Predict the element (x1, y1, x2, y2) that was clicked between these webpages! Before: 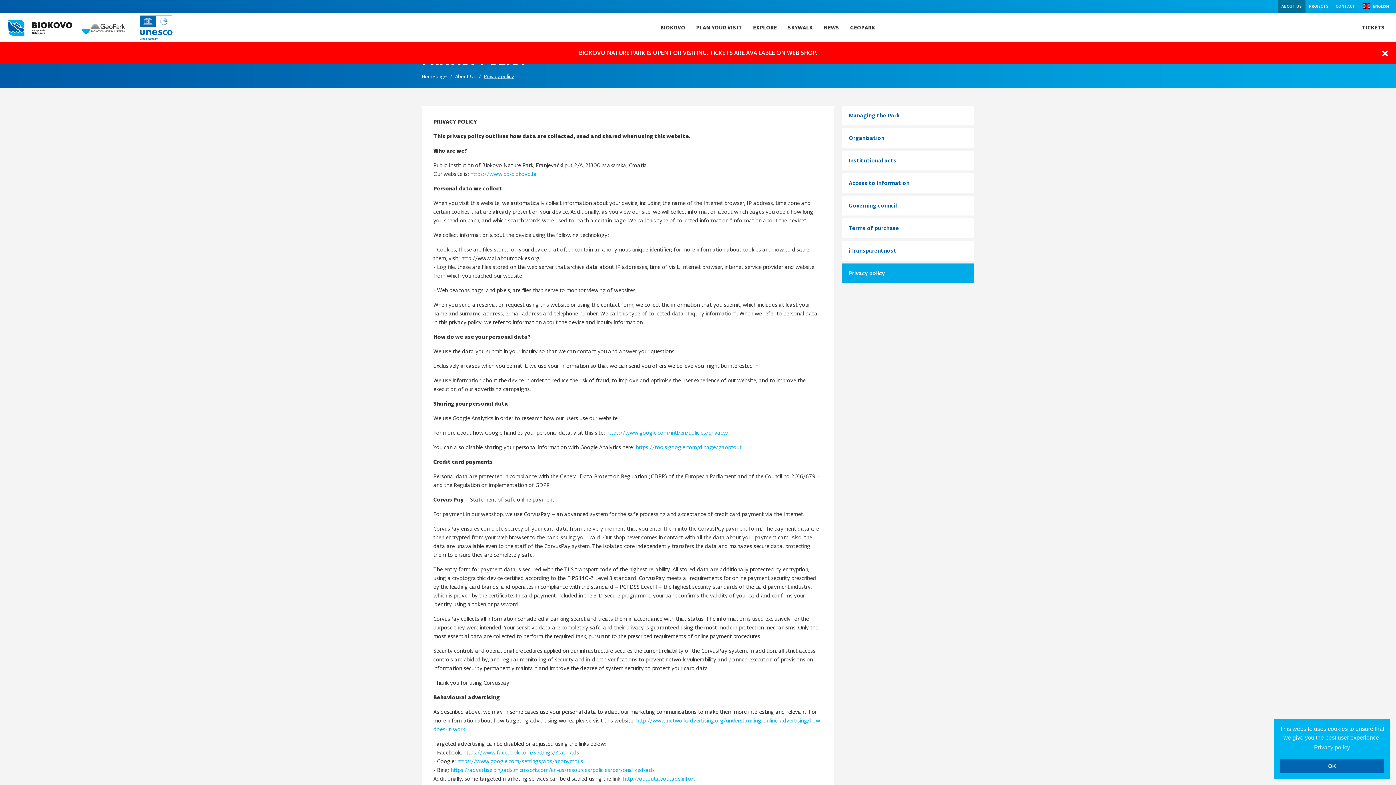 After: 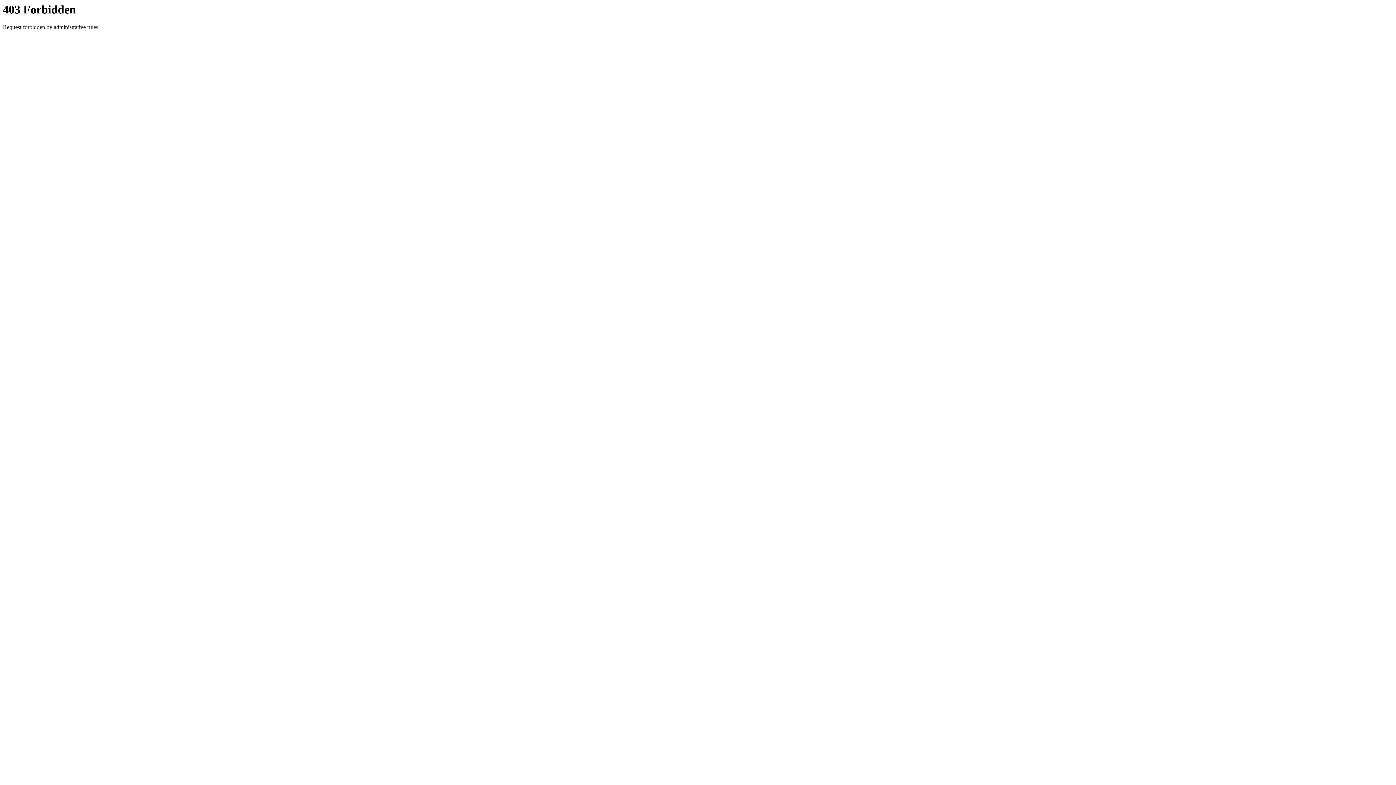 Action: label: GEOPARK bbox: (850, 13, 875, 42)